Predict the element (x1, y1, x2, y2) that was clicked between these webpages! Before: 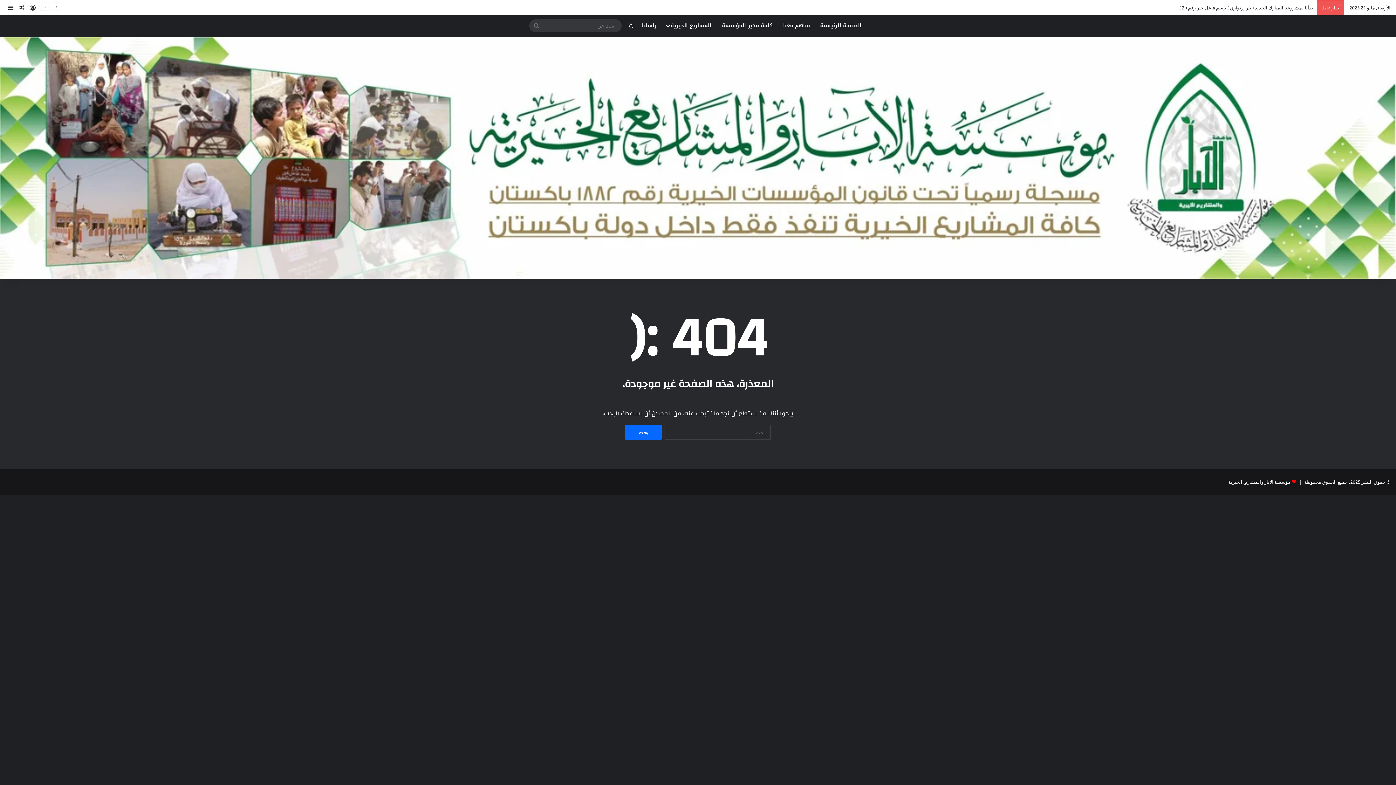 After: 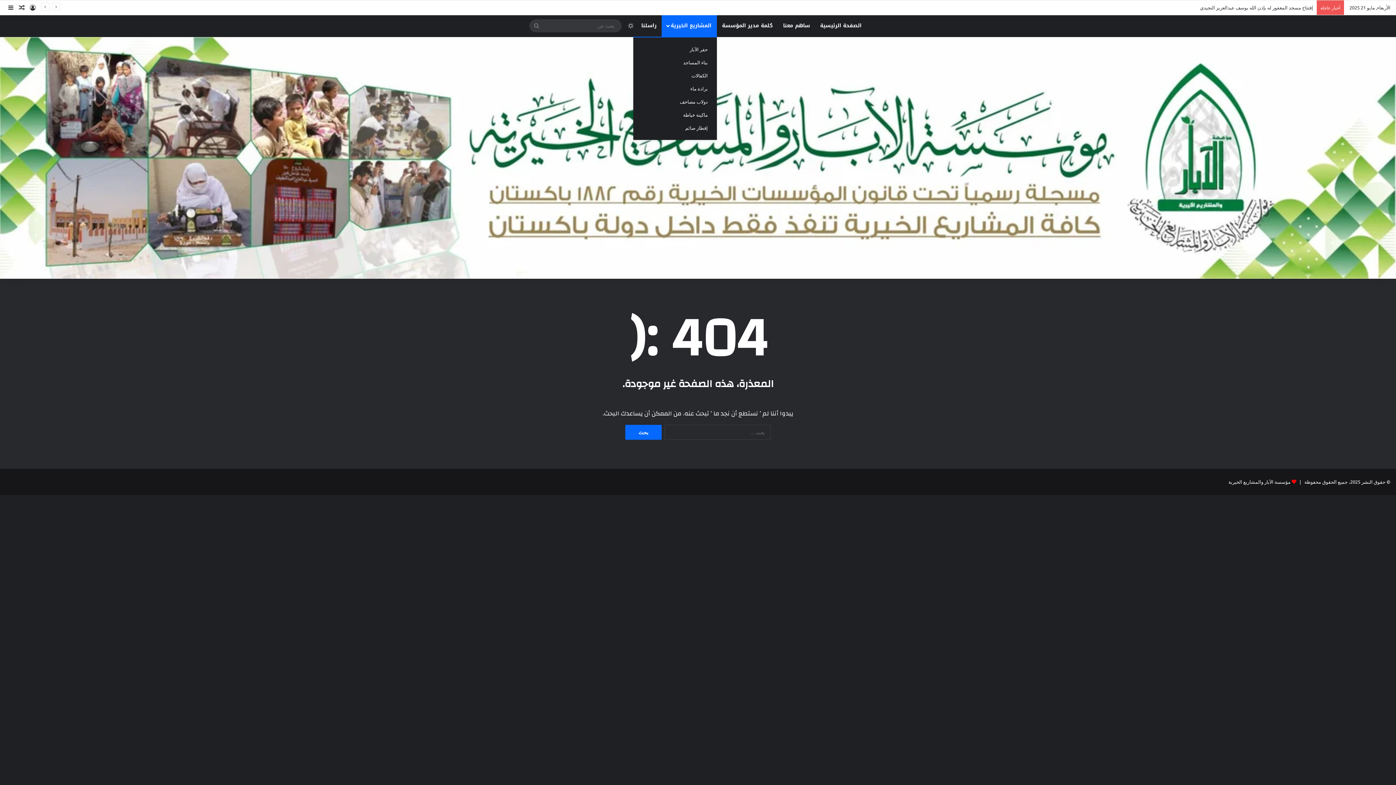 Action: bbox: (661, 14, 717, 36) label: المشاريع الخيرية